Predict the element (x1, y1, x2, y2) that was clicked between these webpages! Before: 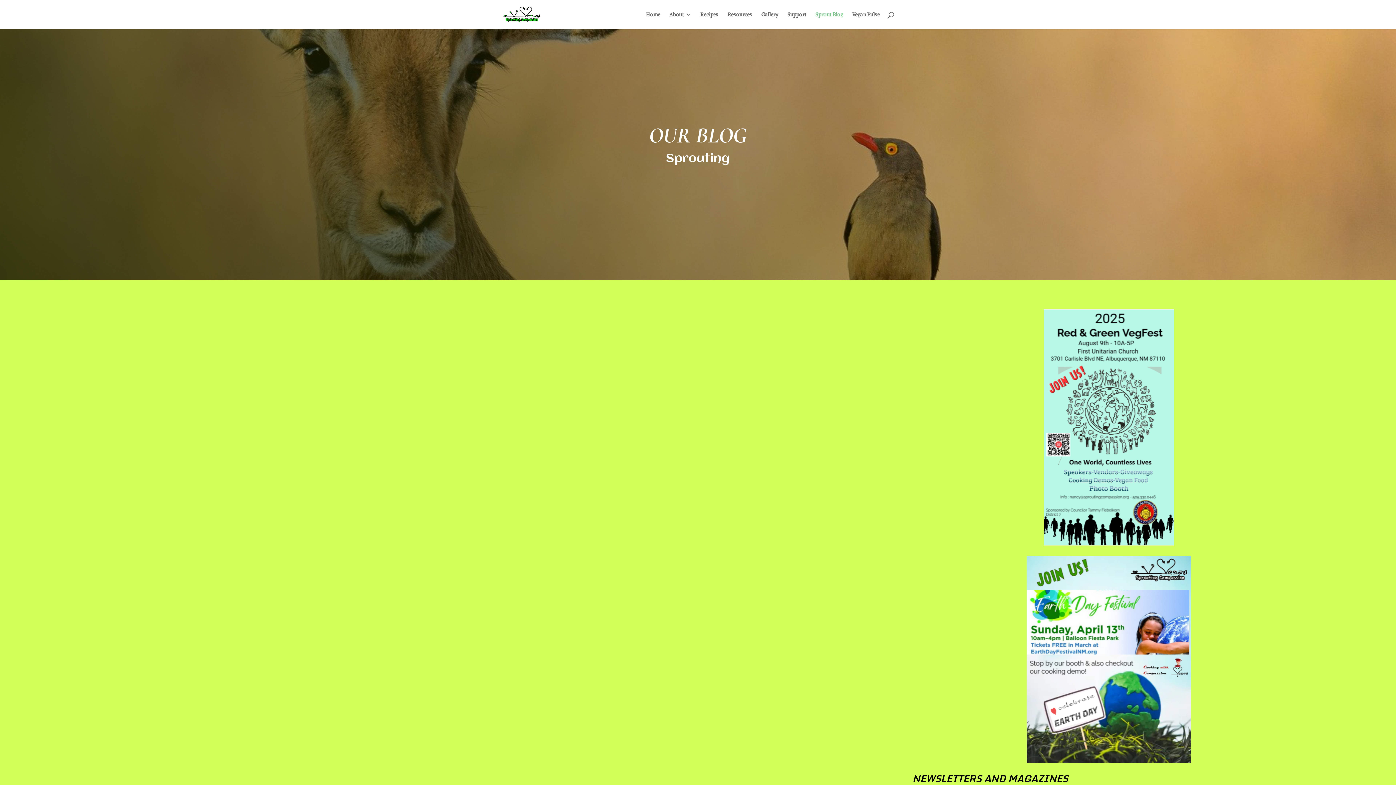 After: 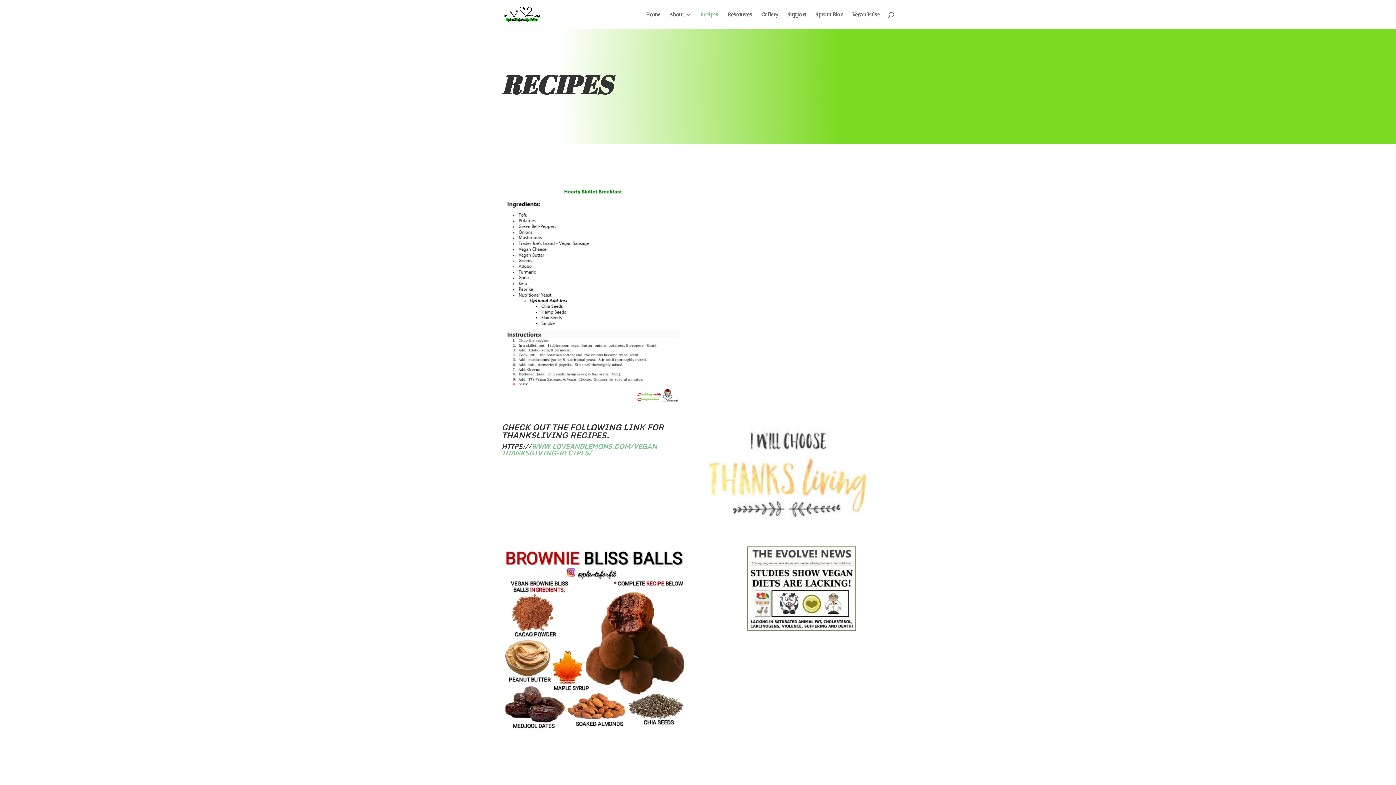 Action: bbox: (700, 12, 718, 29) label: Recipes